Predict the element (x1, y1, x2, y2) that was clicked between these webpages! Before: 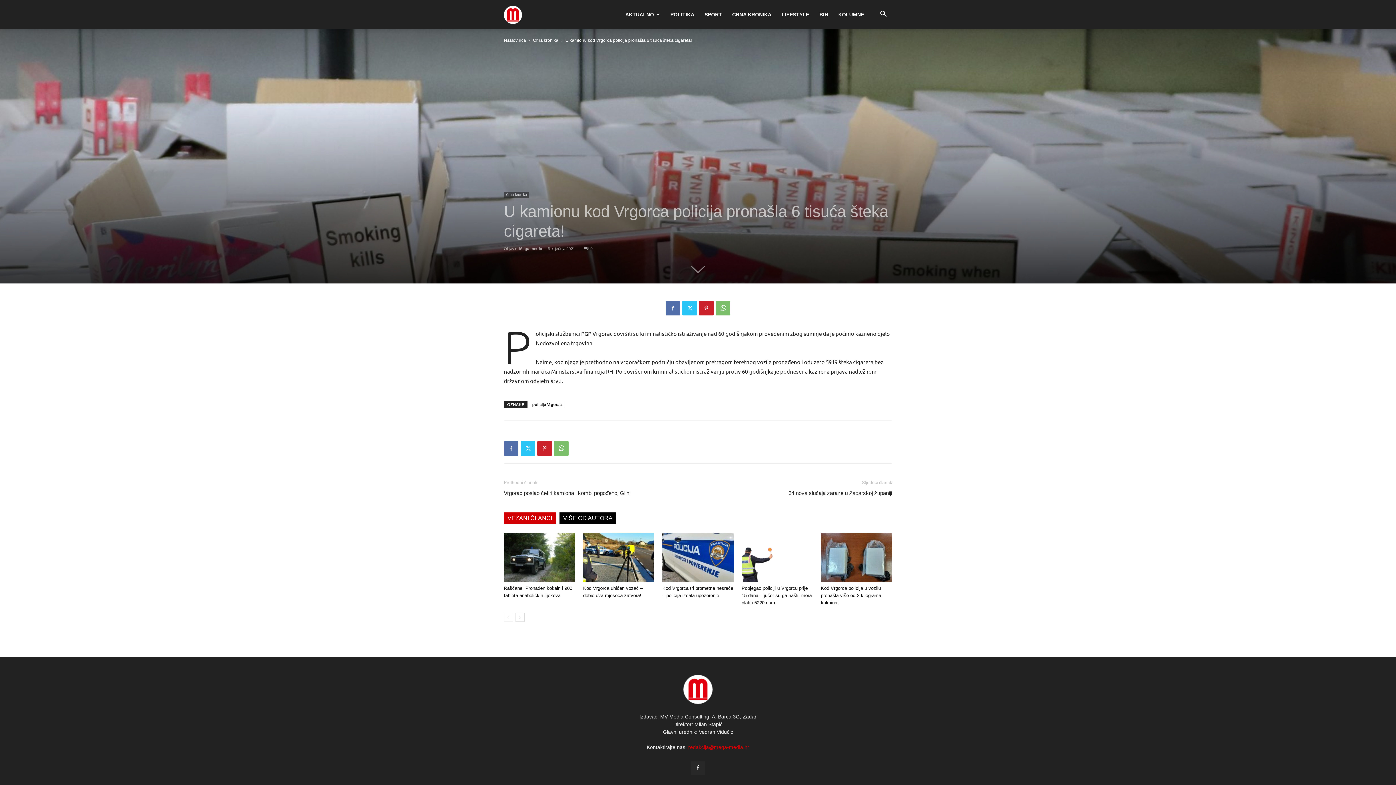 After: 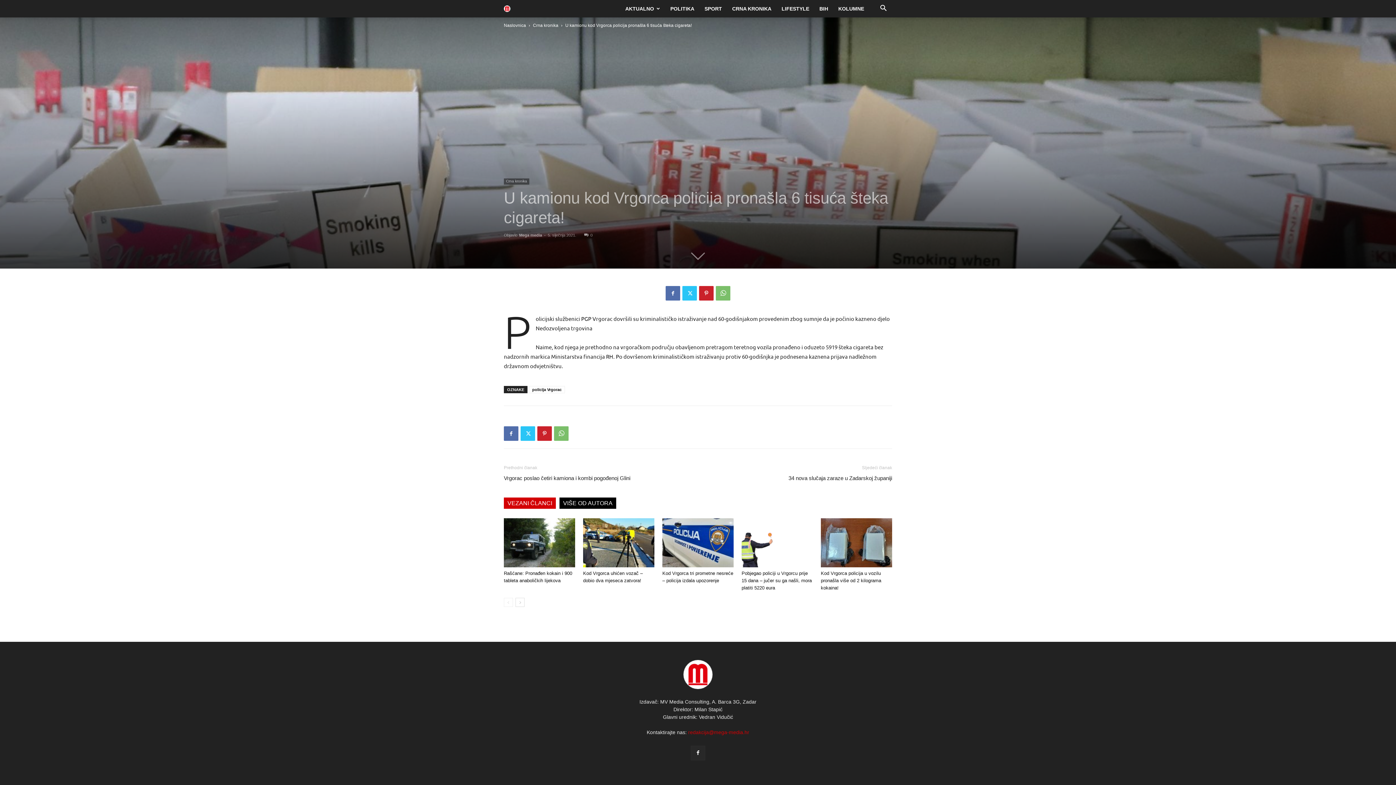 Action: bbox: (691, 258, 705, 274)